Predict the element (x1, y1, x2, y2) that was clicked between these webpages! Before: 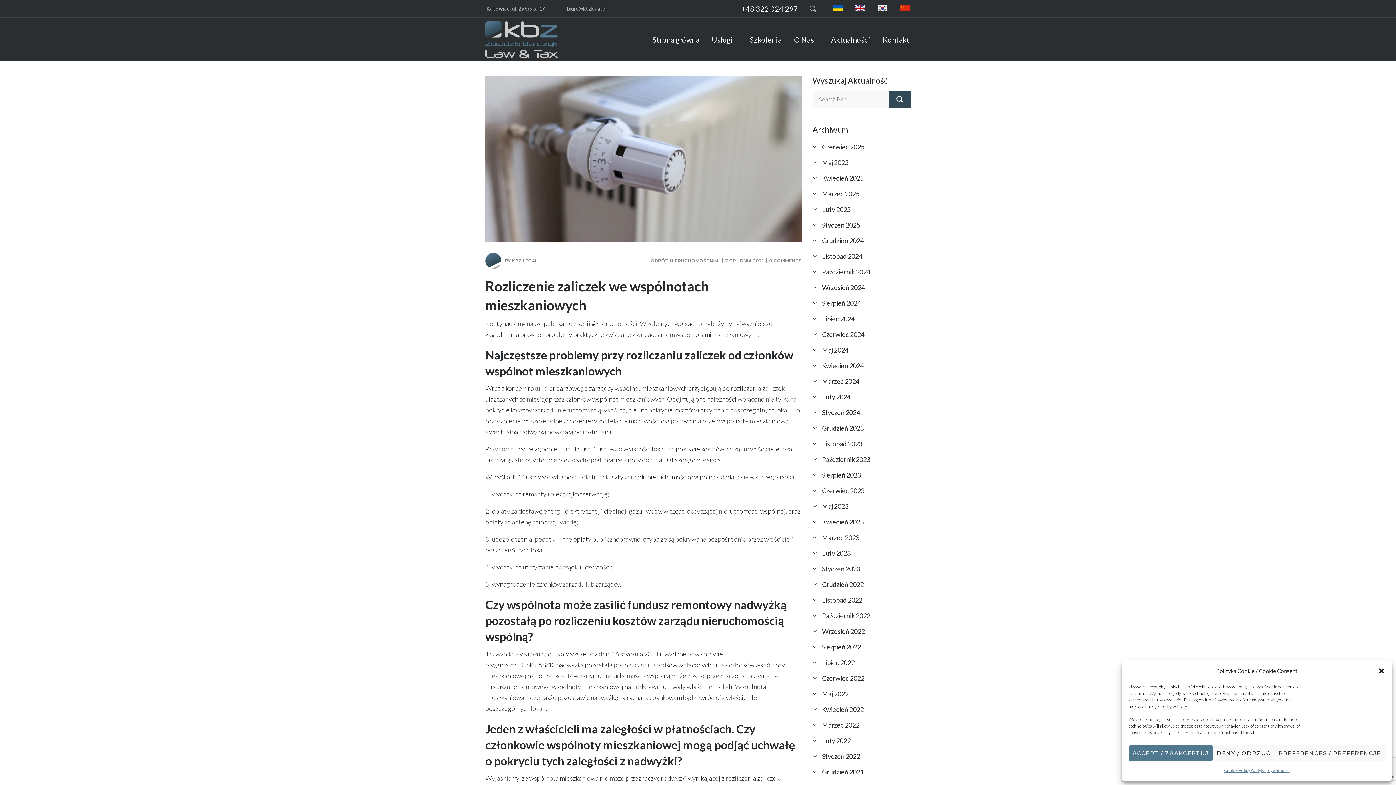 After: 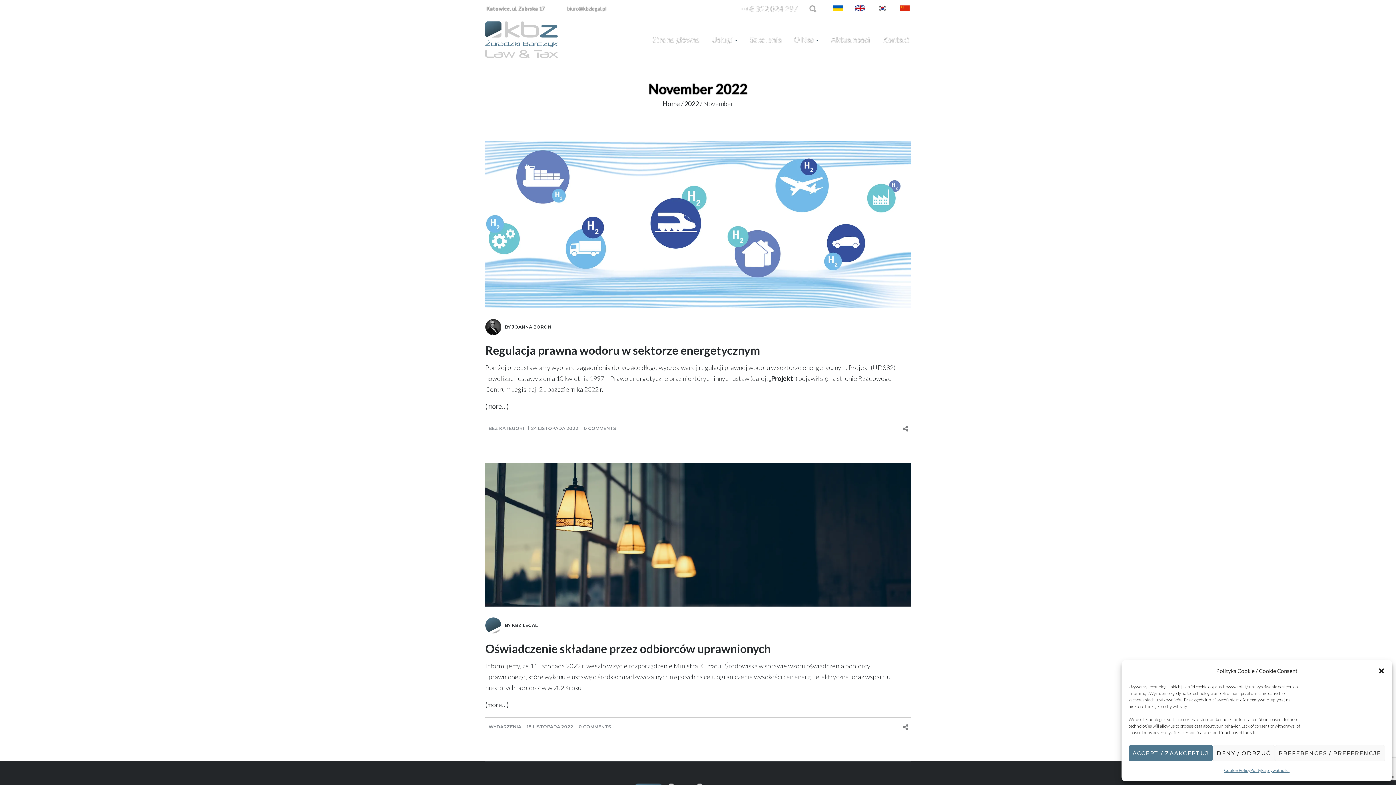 Action: bbox: (812, 596, 864, 604) label: Listopad 2022